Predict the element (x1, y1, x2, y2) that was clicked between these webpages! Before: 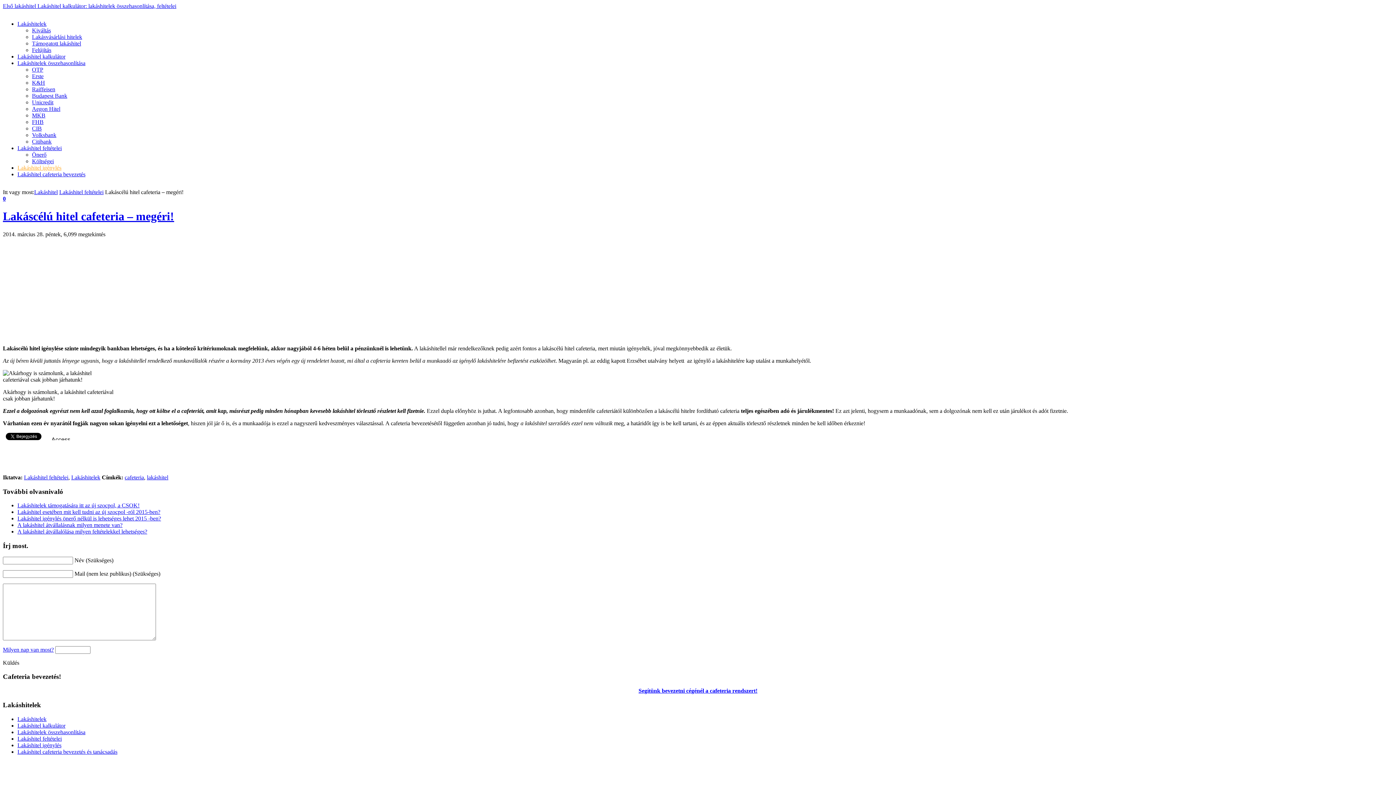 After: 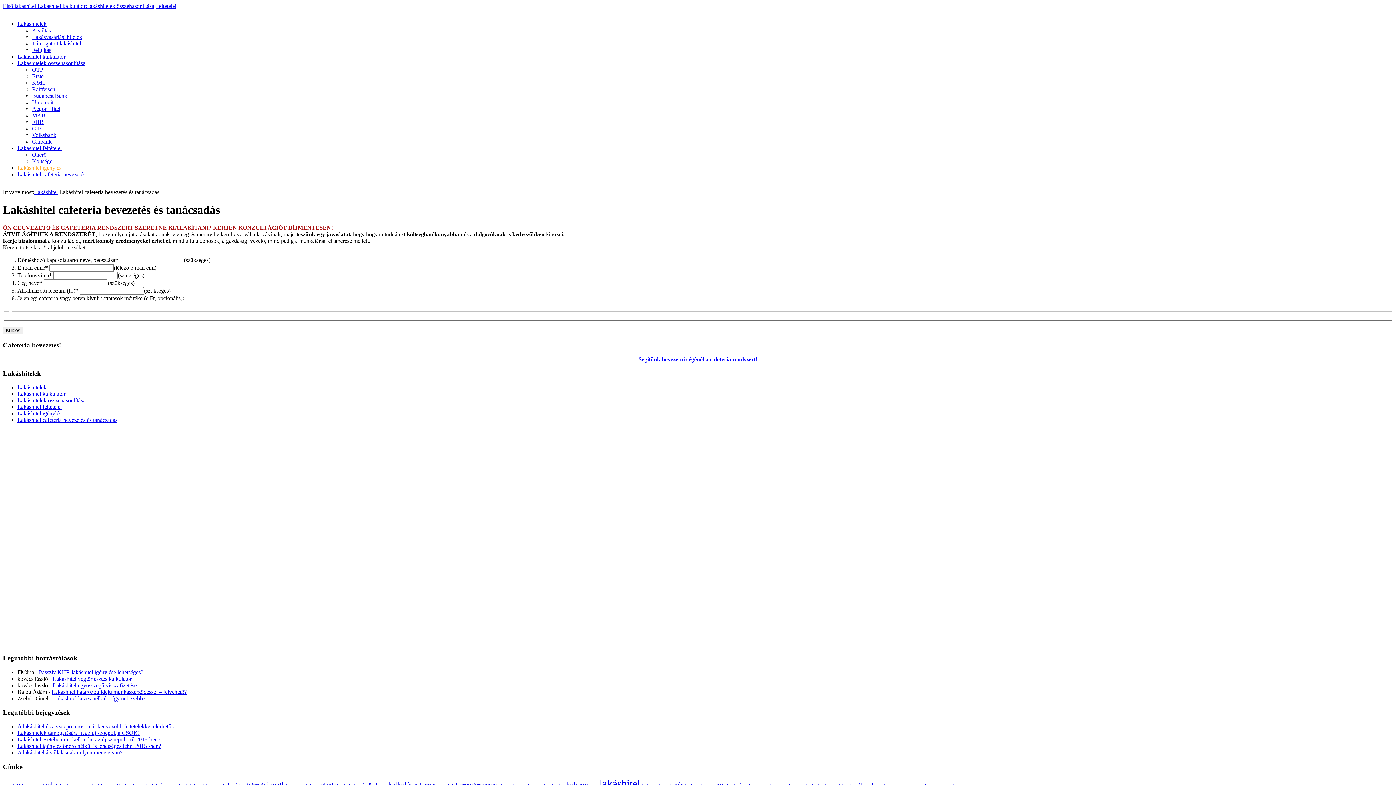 Action: bbox: (17, 748, 117, 755) label: Lakáshitel cafeteria bevezetés és tanácsadás